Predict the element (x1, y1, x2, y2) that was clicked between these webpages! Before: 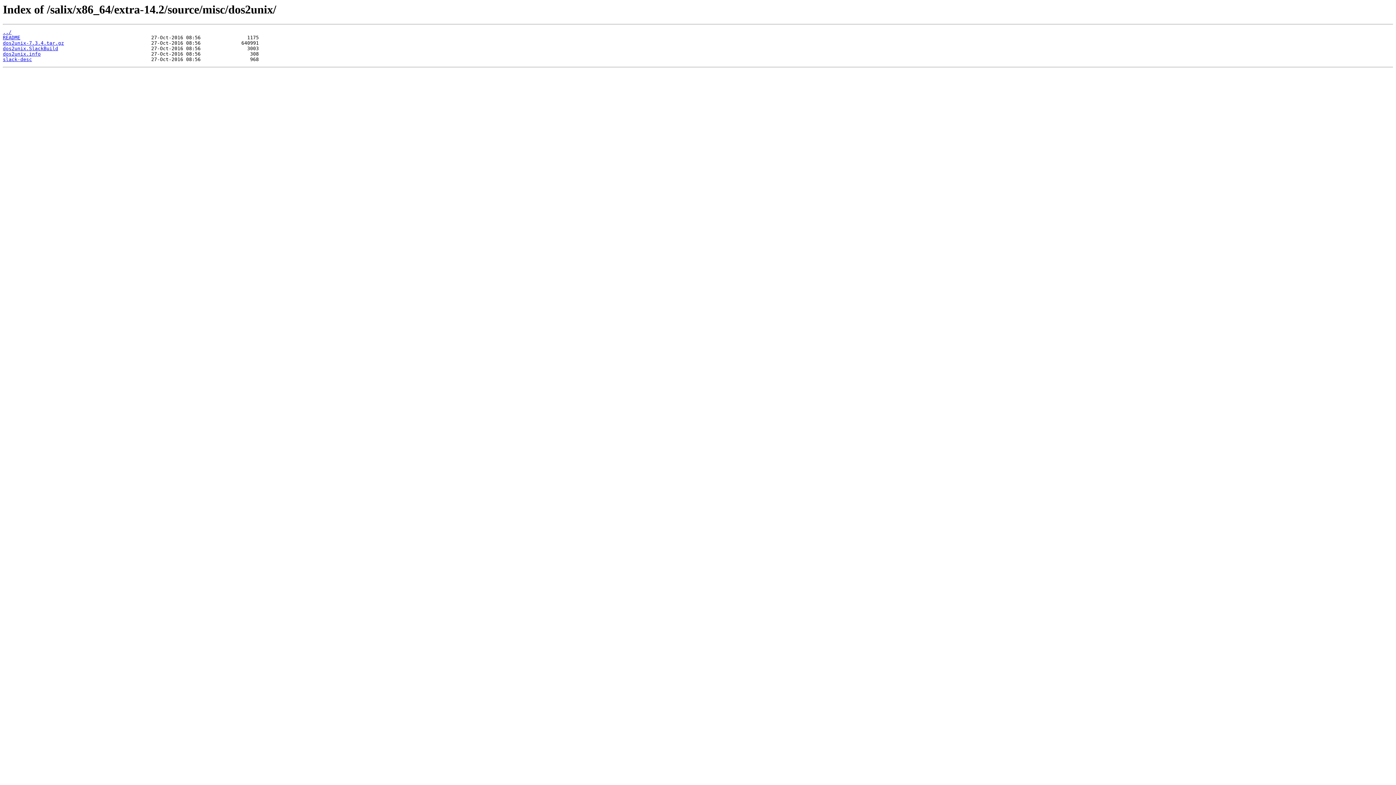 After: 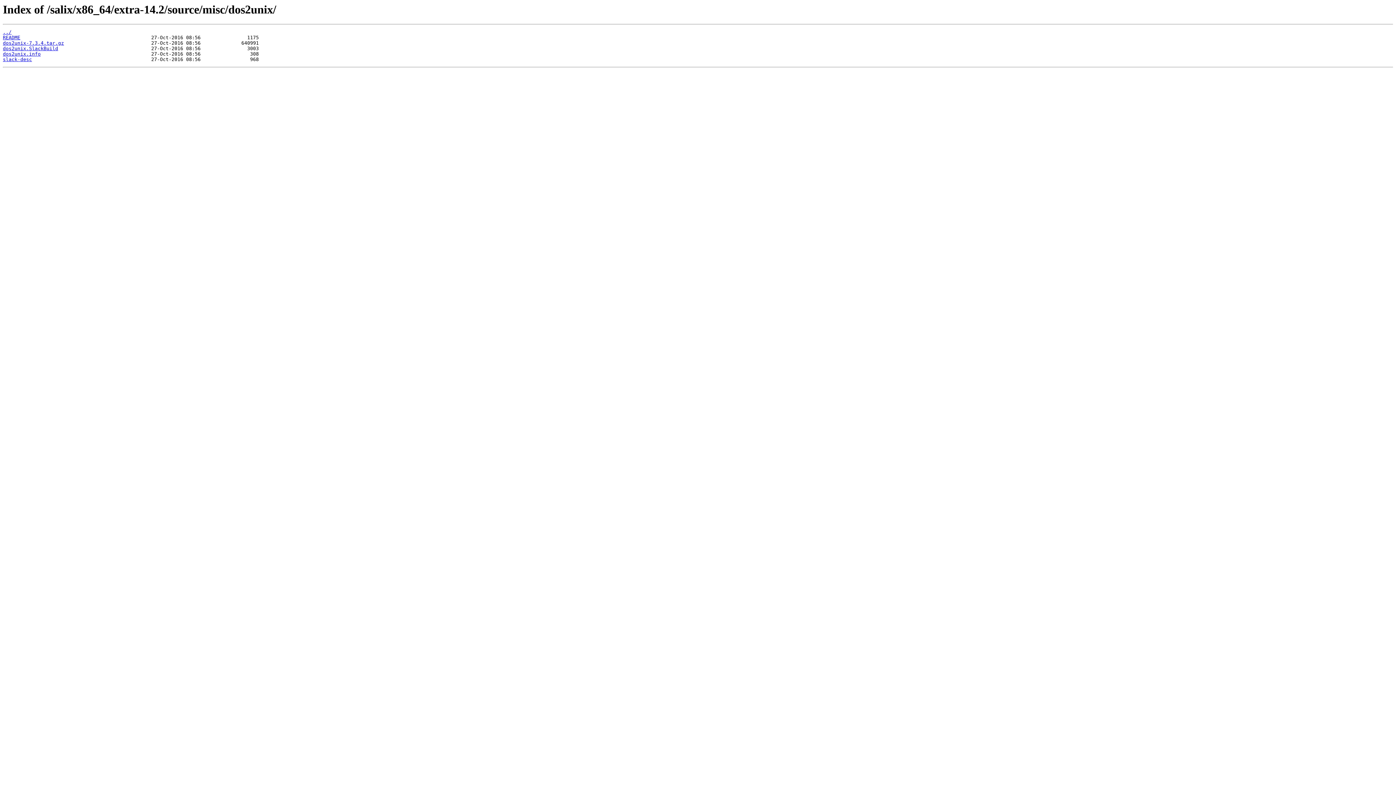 Action: bbox: (2, 45, 58, 51) label: dos2unix.SlackBuild